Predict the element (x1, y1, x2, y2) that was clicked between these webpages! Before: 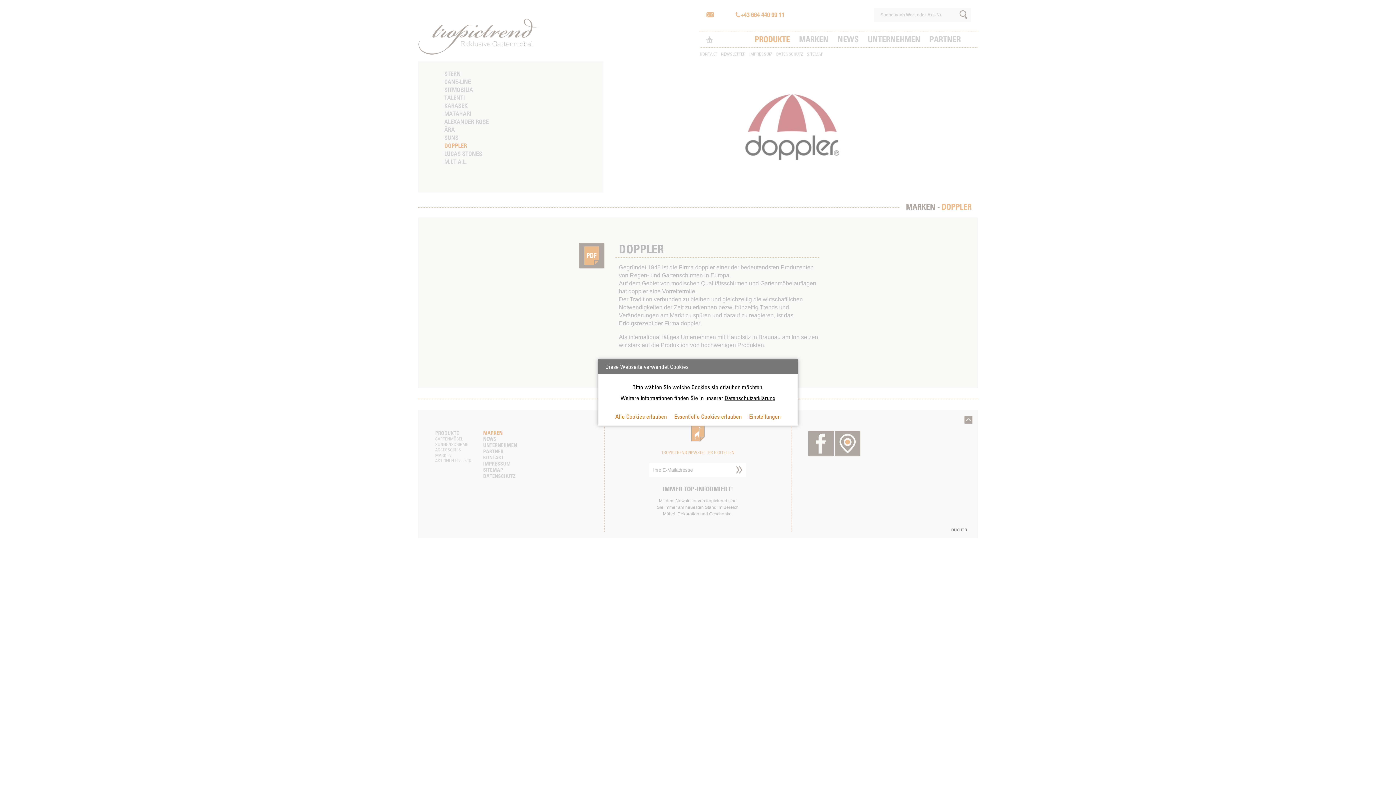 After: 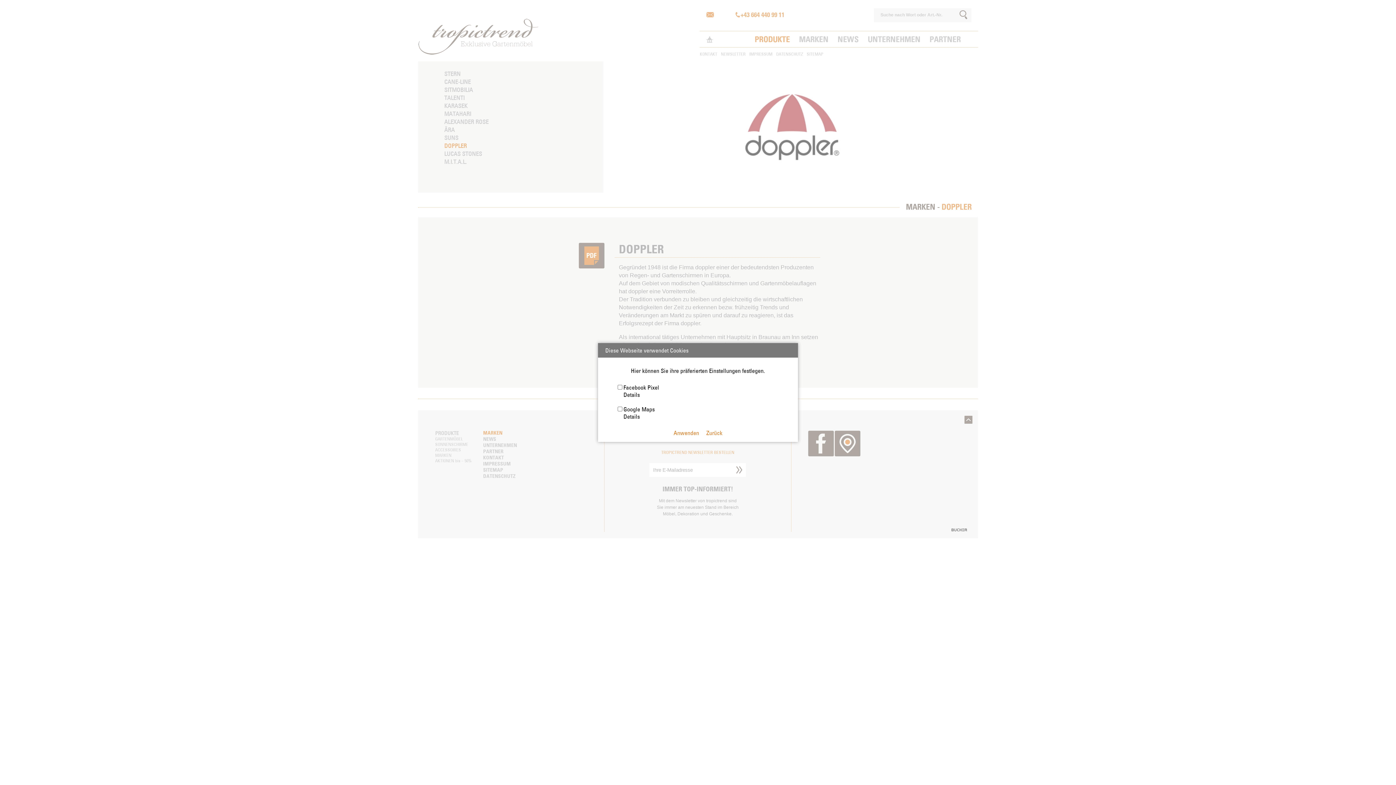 Action: bbox: (749, 412, 780, 420) label: Einstellungen